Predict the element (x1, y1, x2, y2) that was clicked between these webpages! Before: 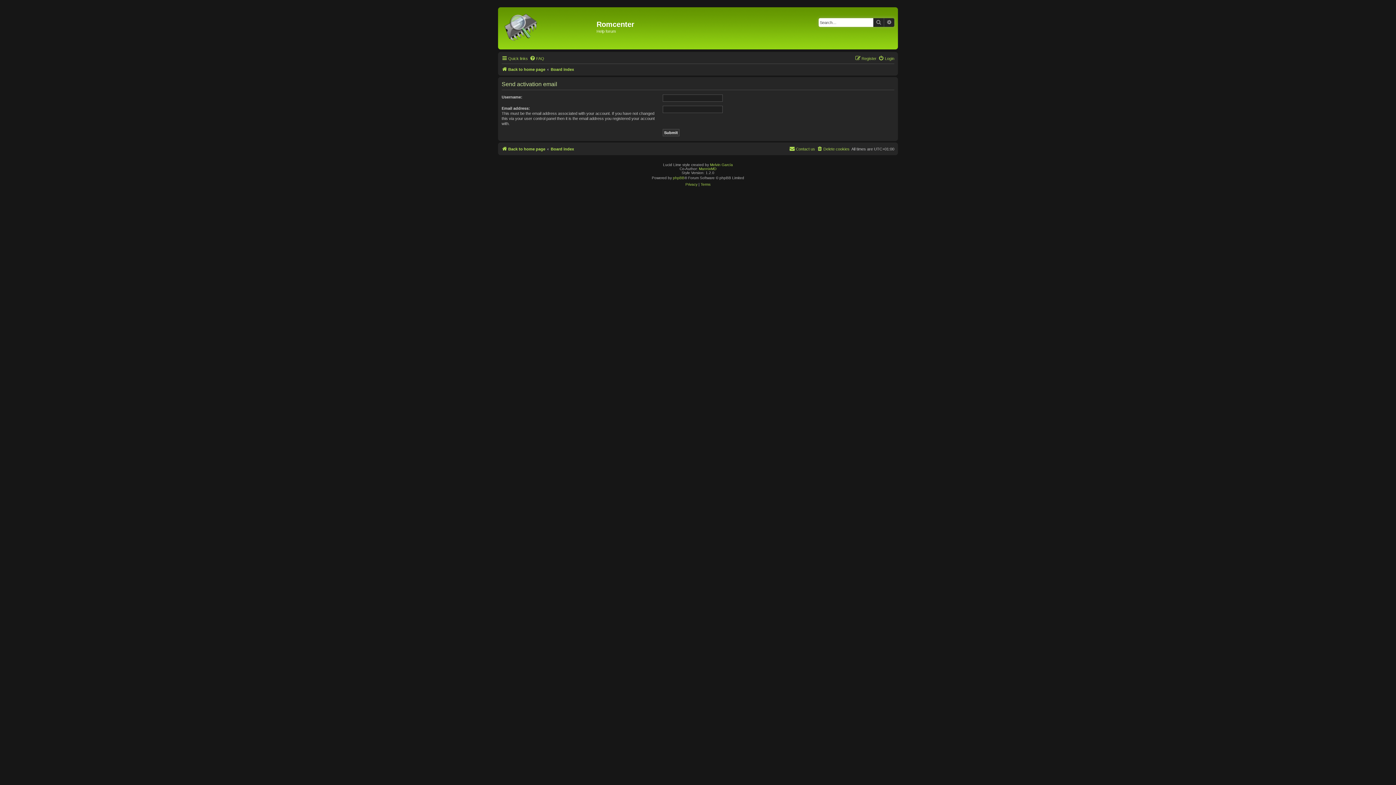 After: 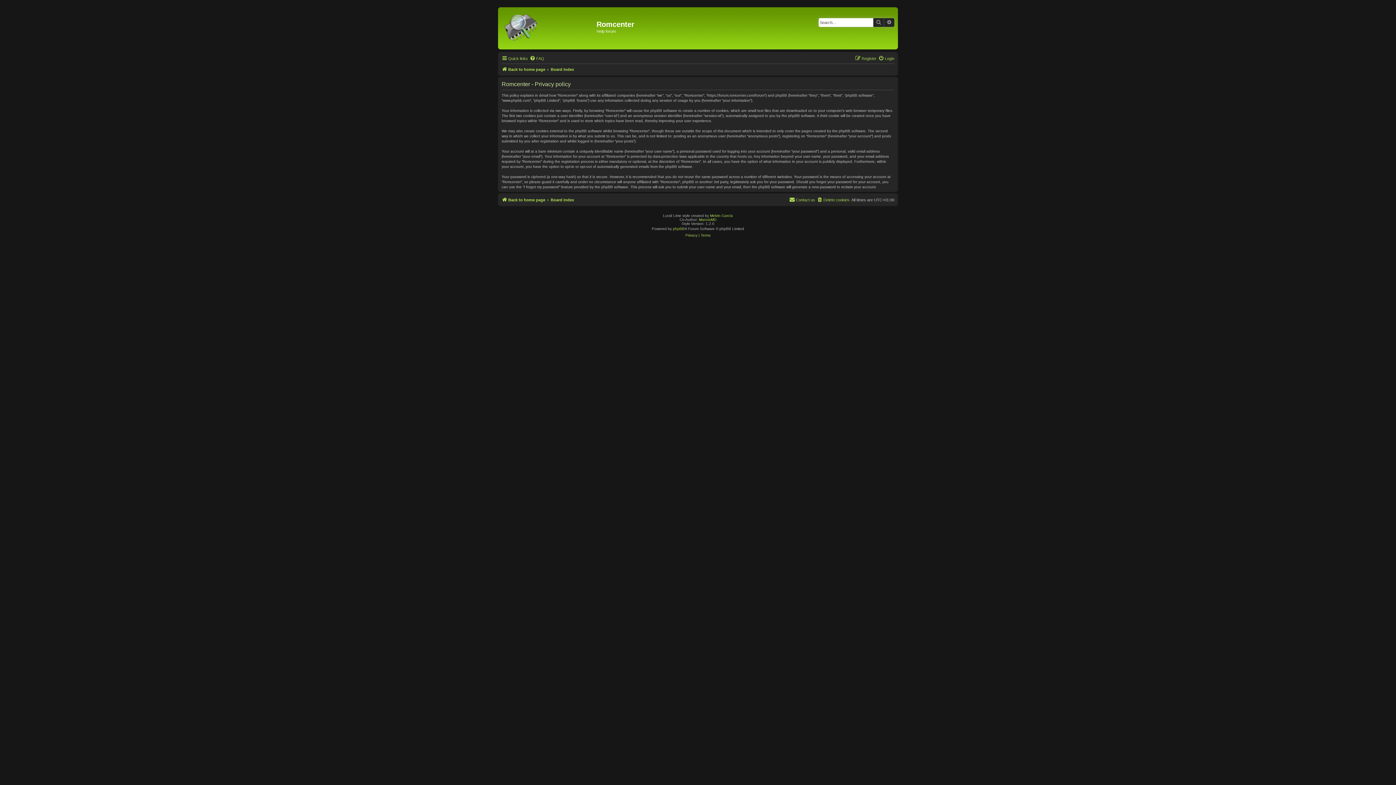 Action: bbox: (685, 181, 697, 188) label: Privacy